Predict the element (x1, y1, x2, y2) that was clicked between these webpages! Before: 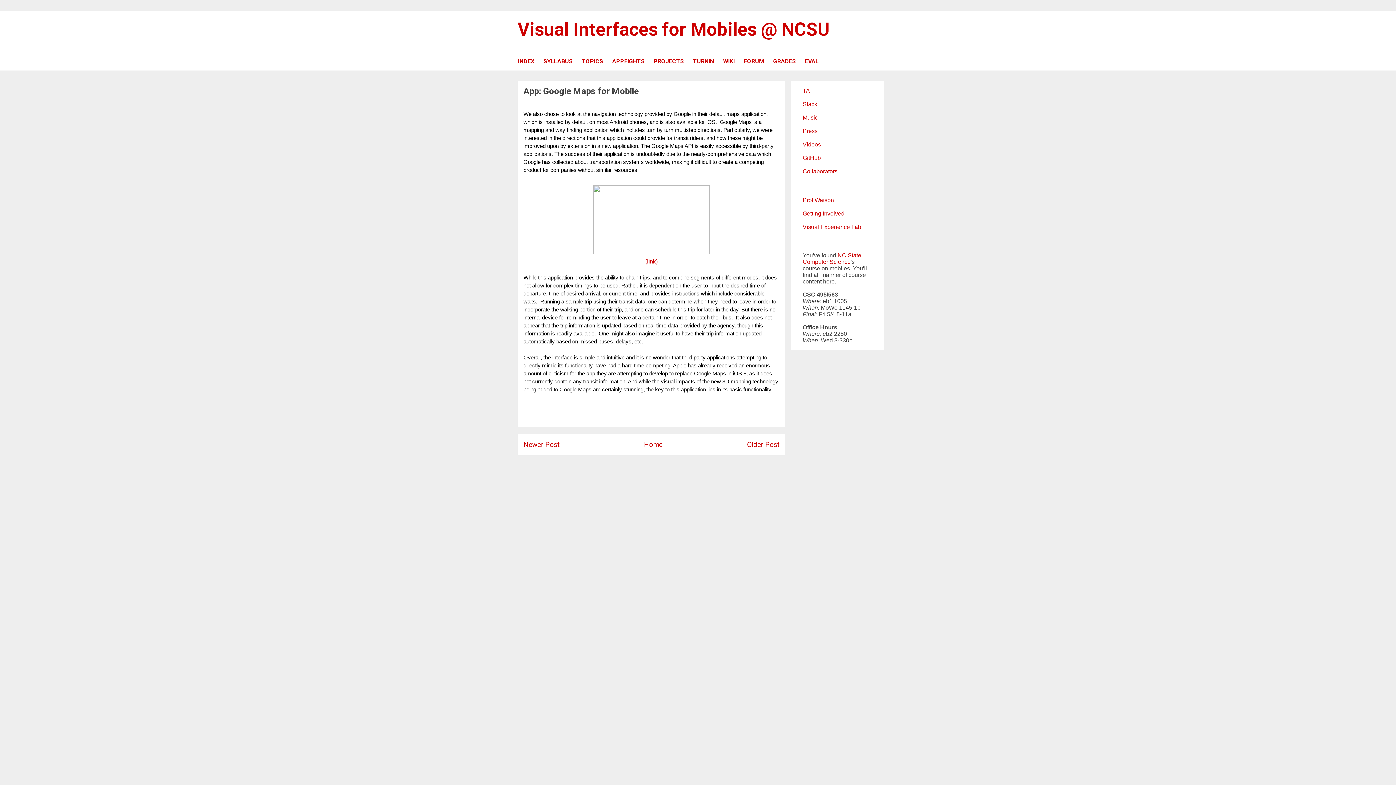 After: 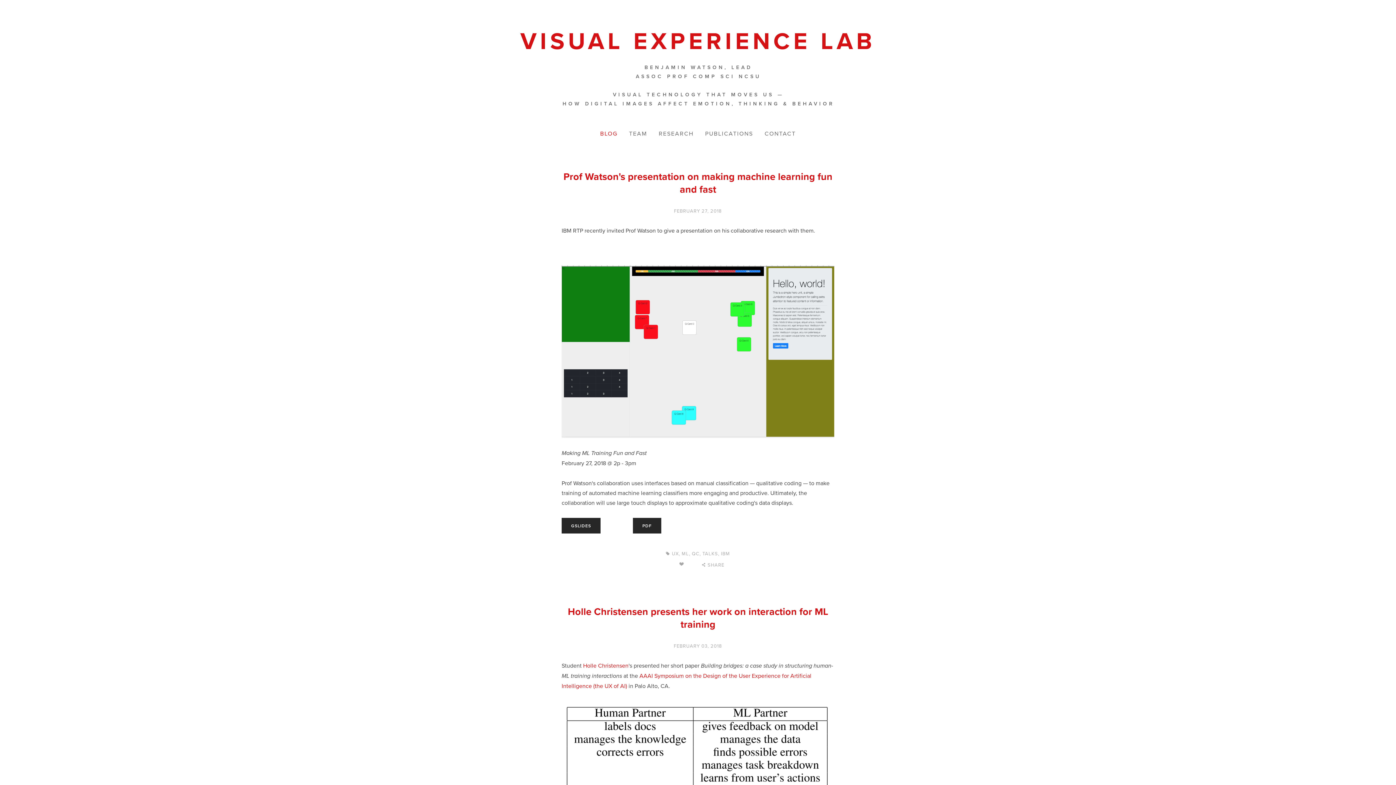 Action: label: Visual Experience Lab bbox: (802, 223, 861, 230)